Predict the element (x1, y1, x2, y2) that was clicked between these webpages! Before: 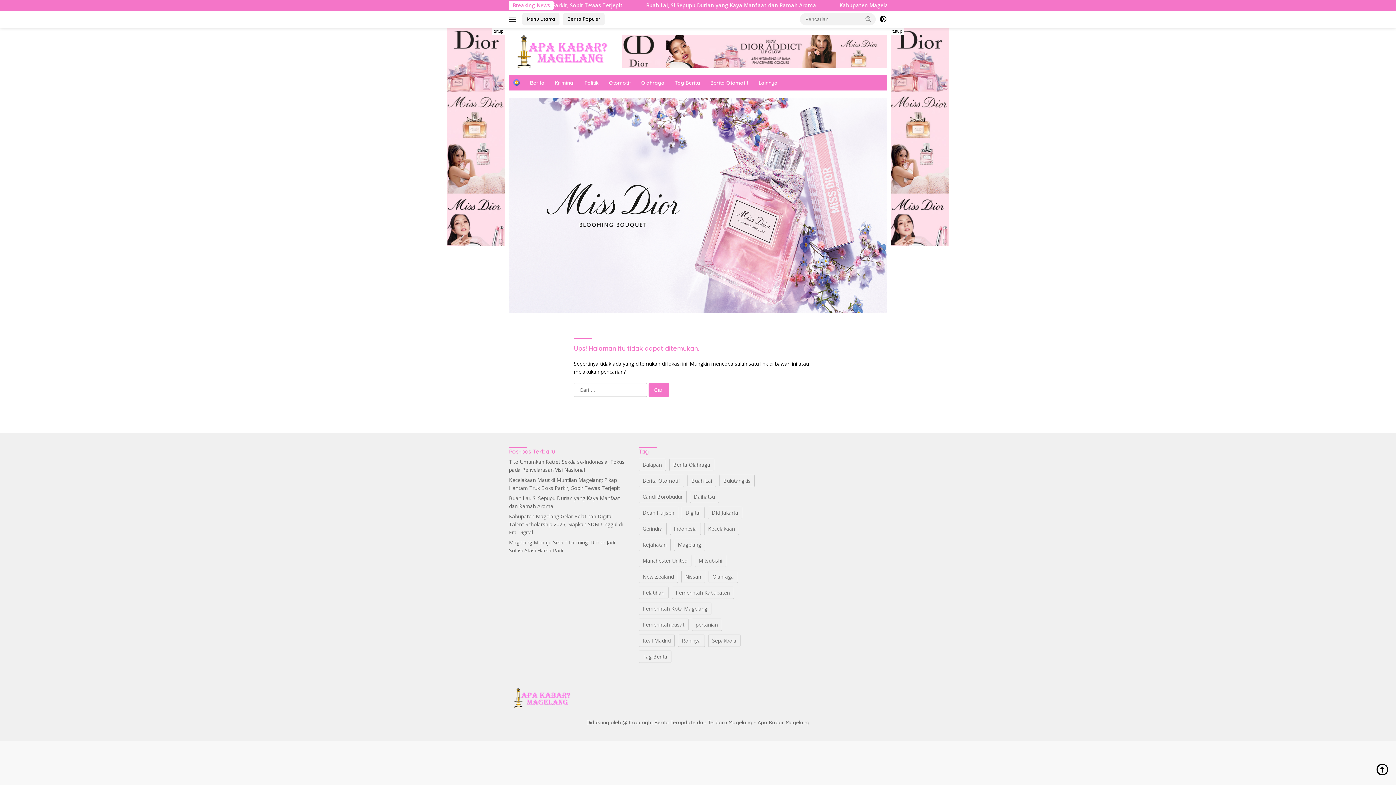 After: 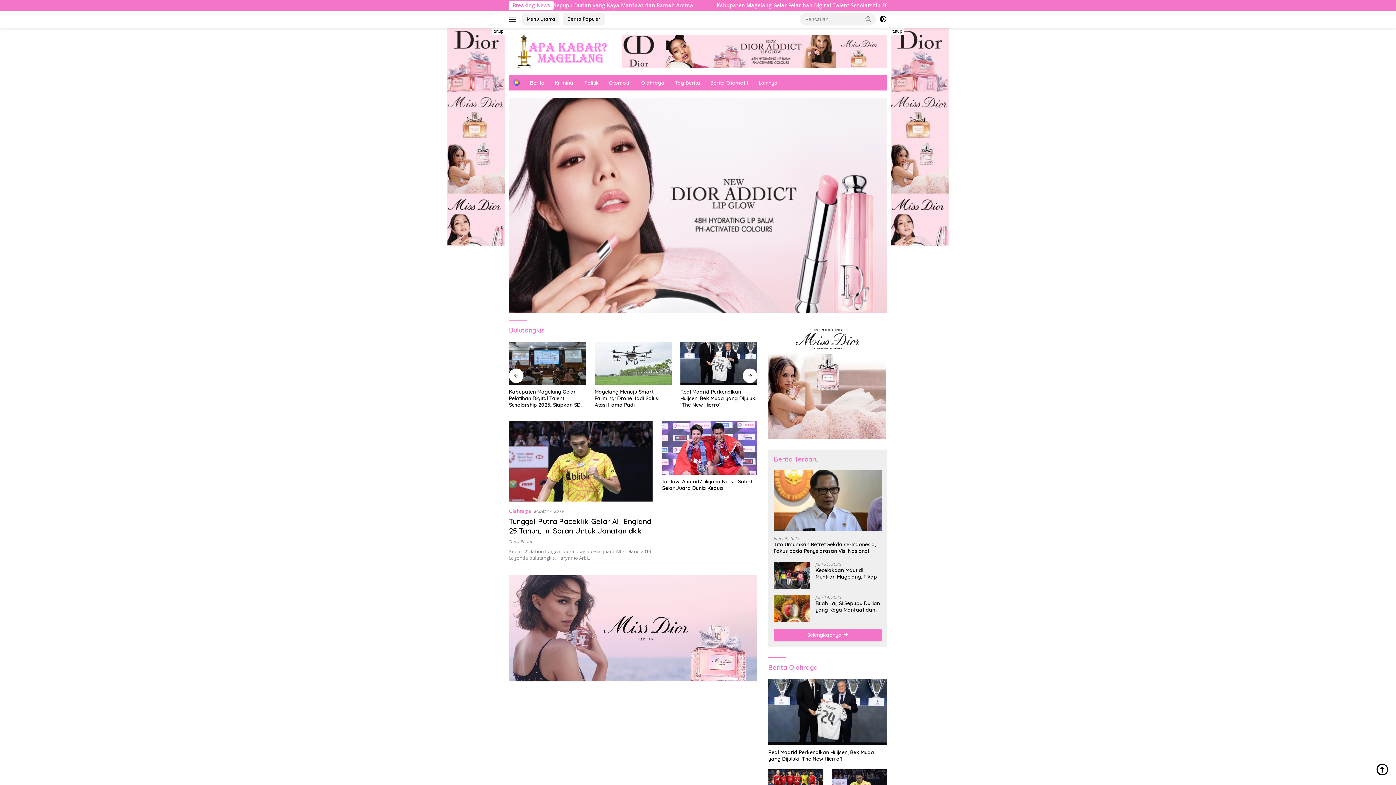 Action: bbox: (719, 474, 754, 487) label: Bulutangkis (2 item)